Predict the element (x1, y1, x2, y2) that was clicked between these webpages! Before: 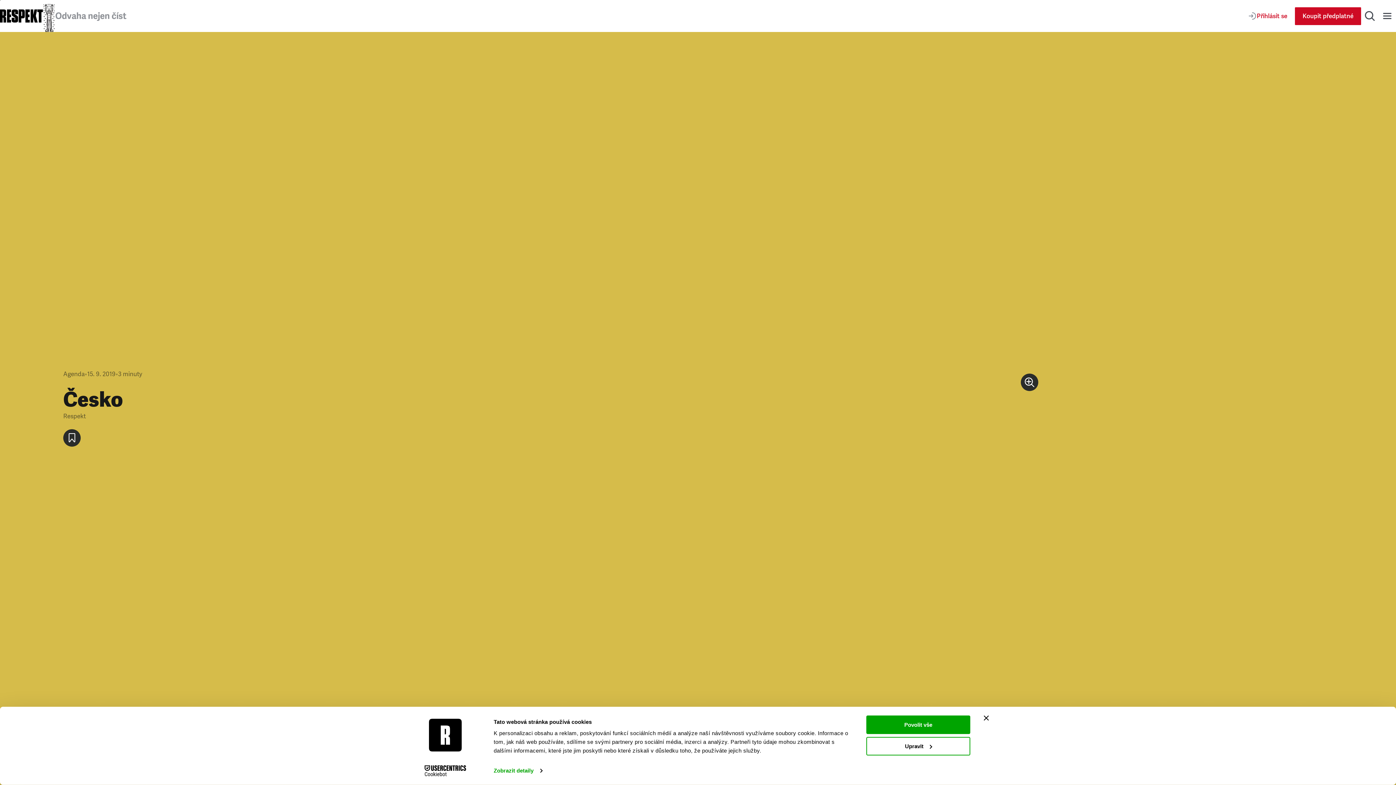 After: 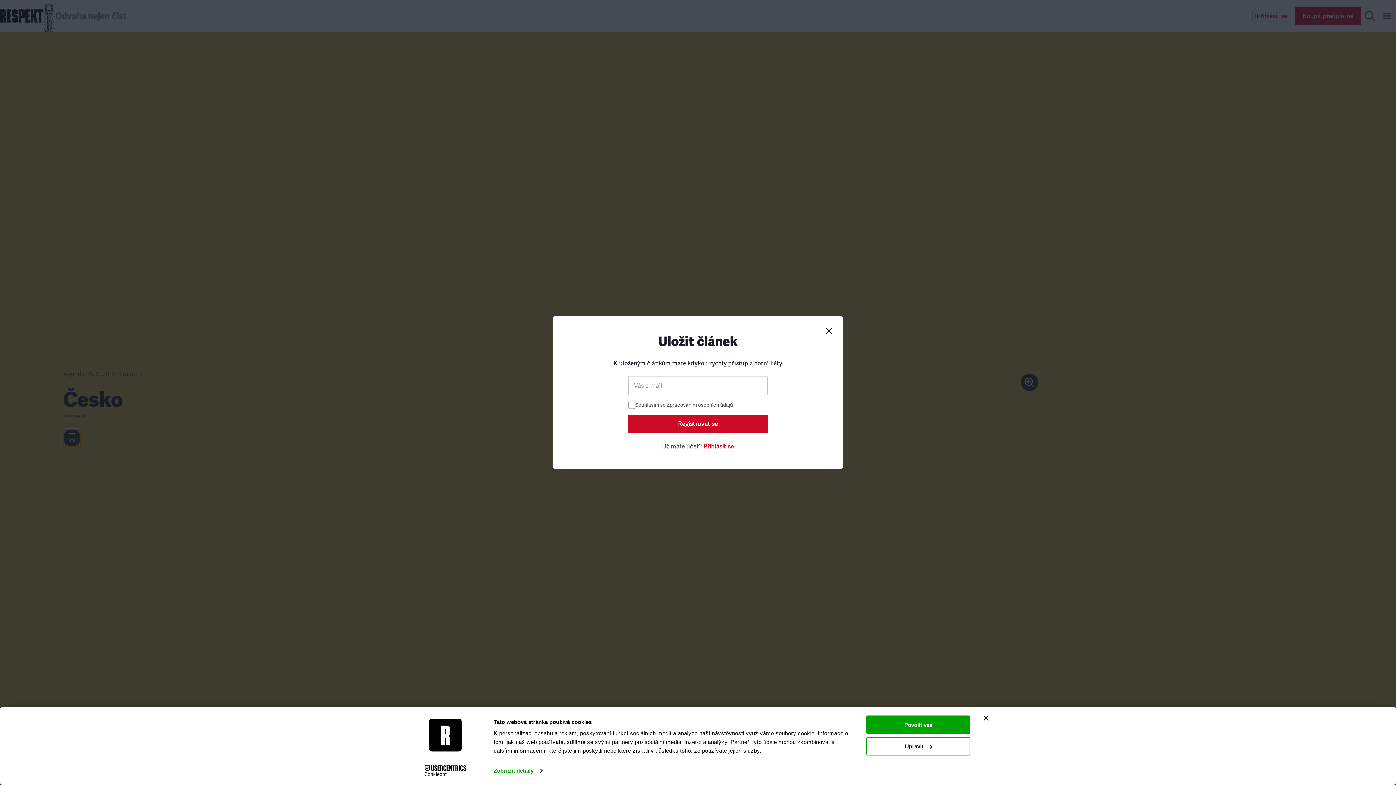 Action: bbox: (63, 429, 80, 446) label: Uložit článek